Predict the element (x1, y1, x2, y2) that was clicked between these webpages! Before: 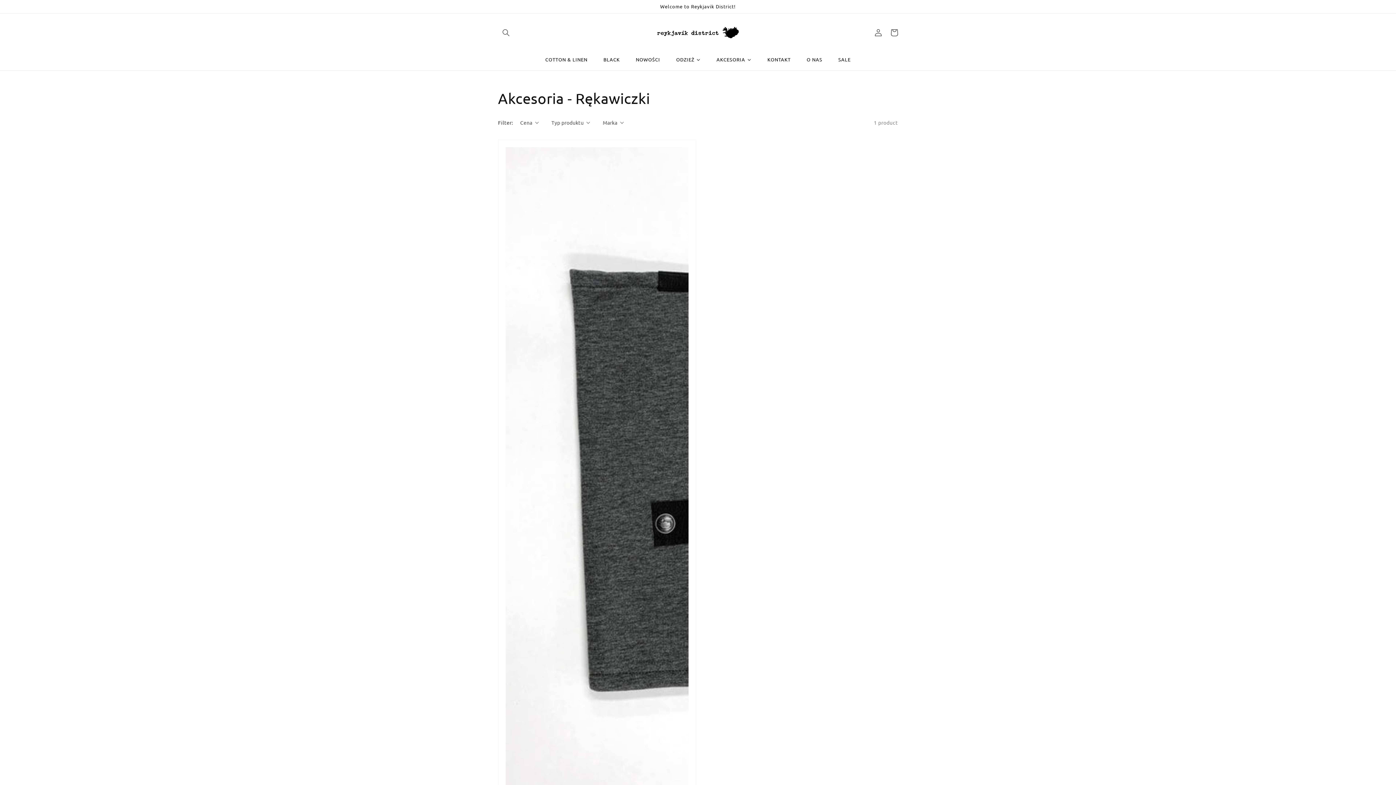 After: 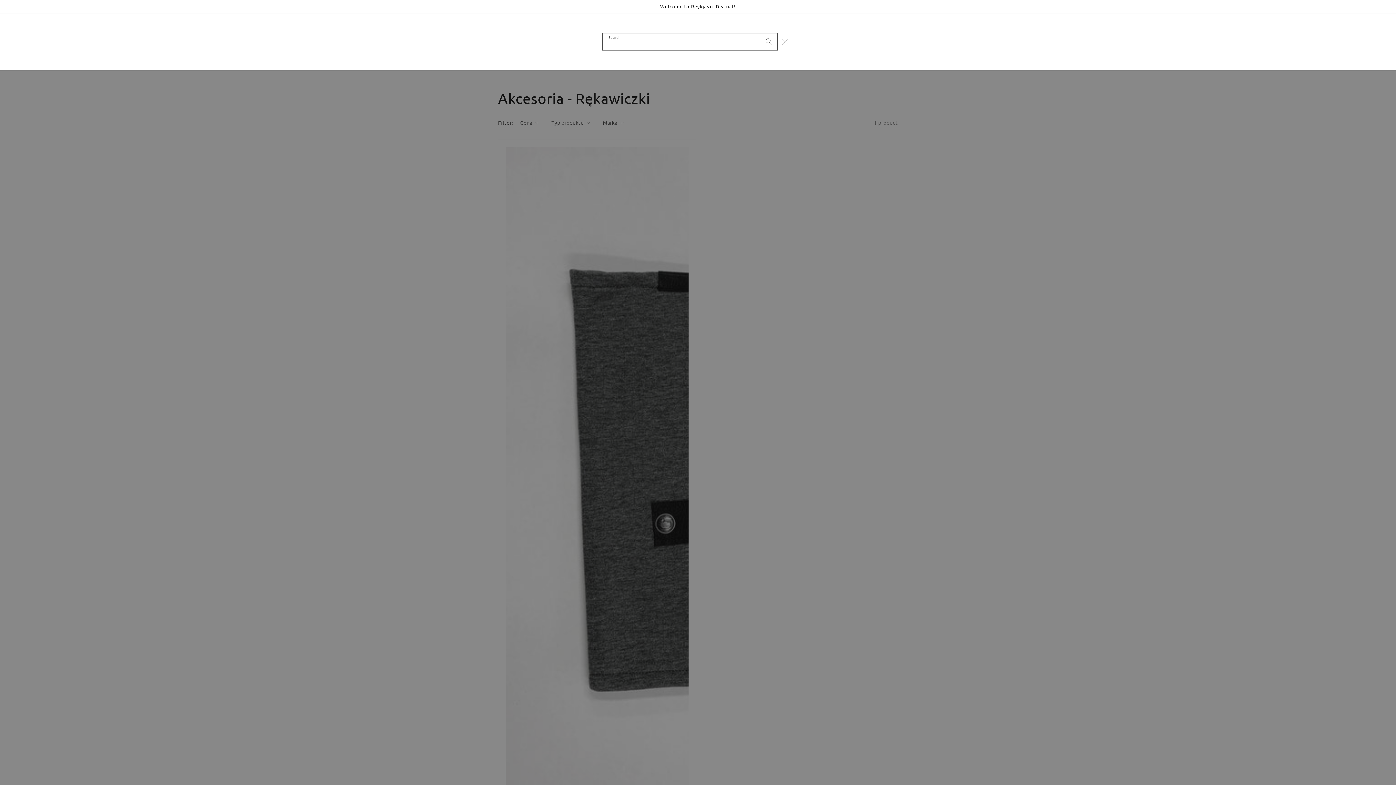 Action: label: Search bbox: (498, 24, 514, 40)